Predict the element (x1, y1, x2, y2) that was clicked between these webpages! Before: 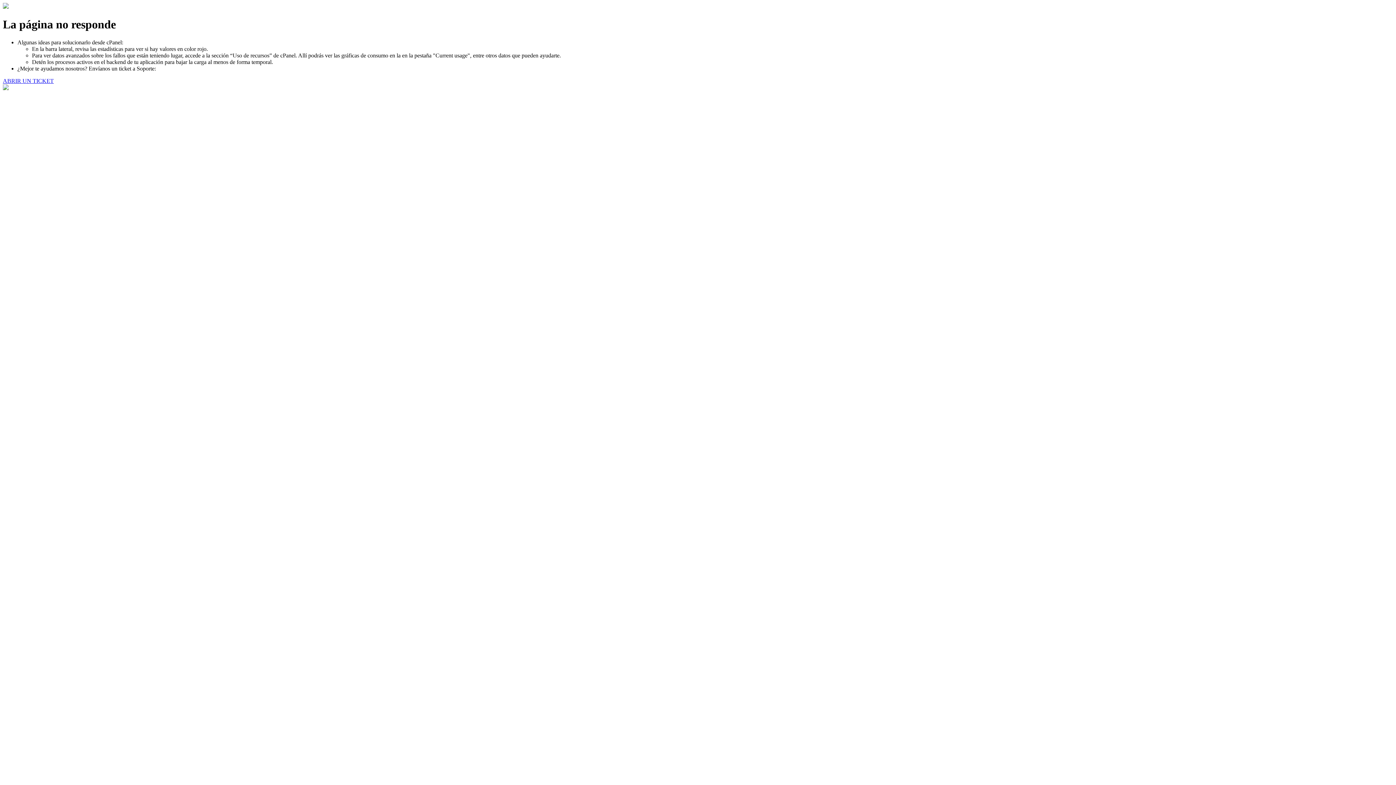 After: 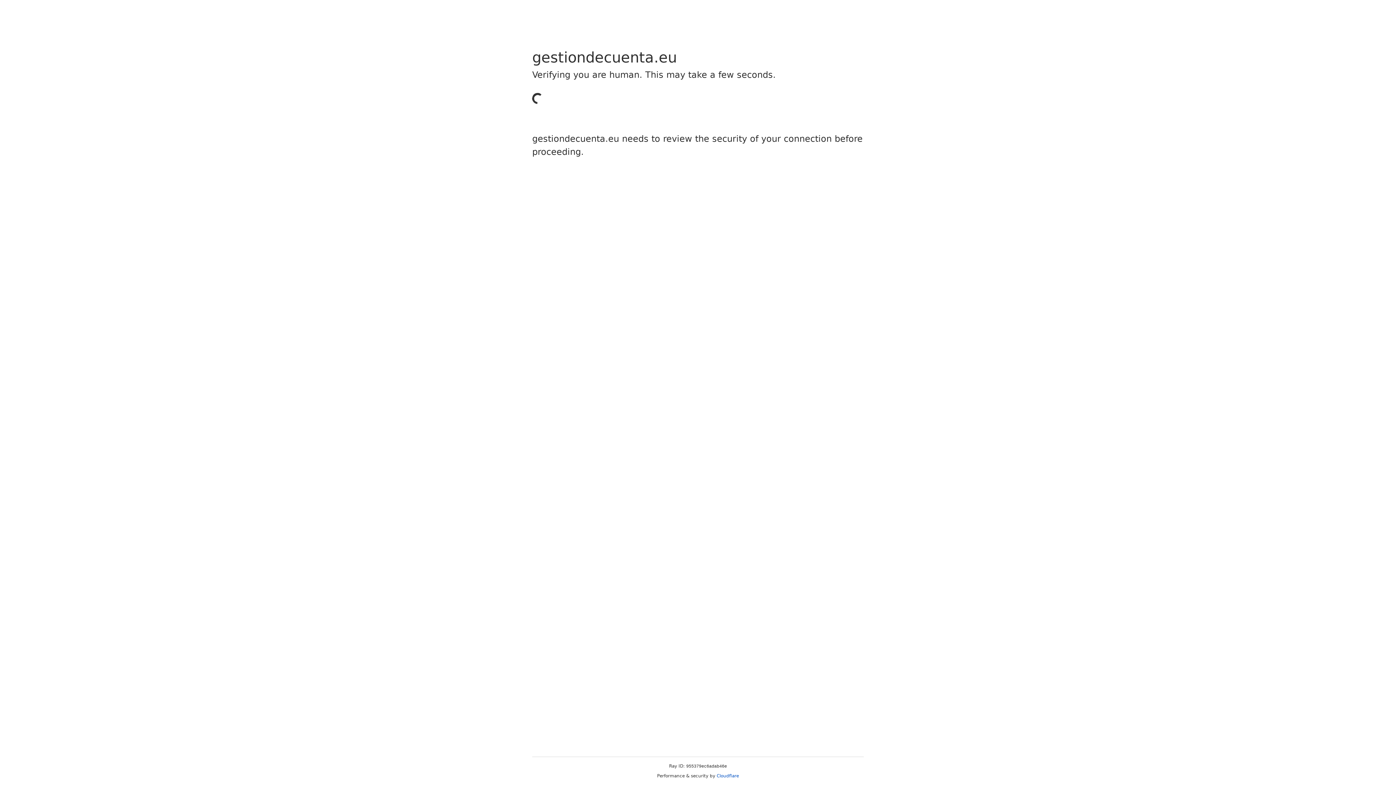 Action: label: ABRIR UN TICKET bbox: (2, 77, 53, 83)